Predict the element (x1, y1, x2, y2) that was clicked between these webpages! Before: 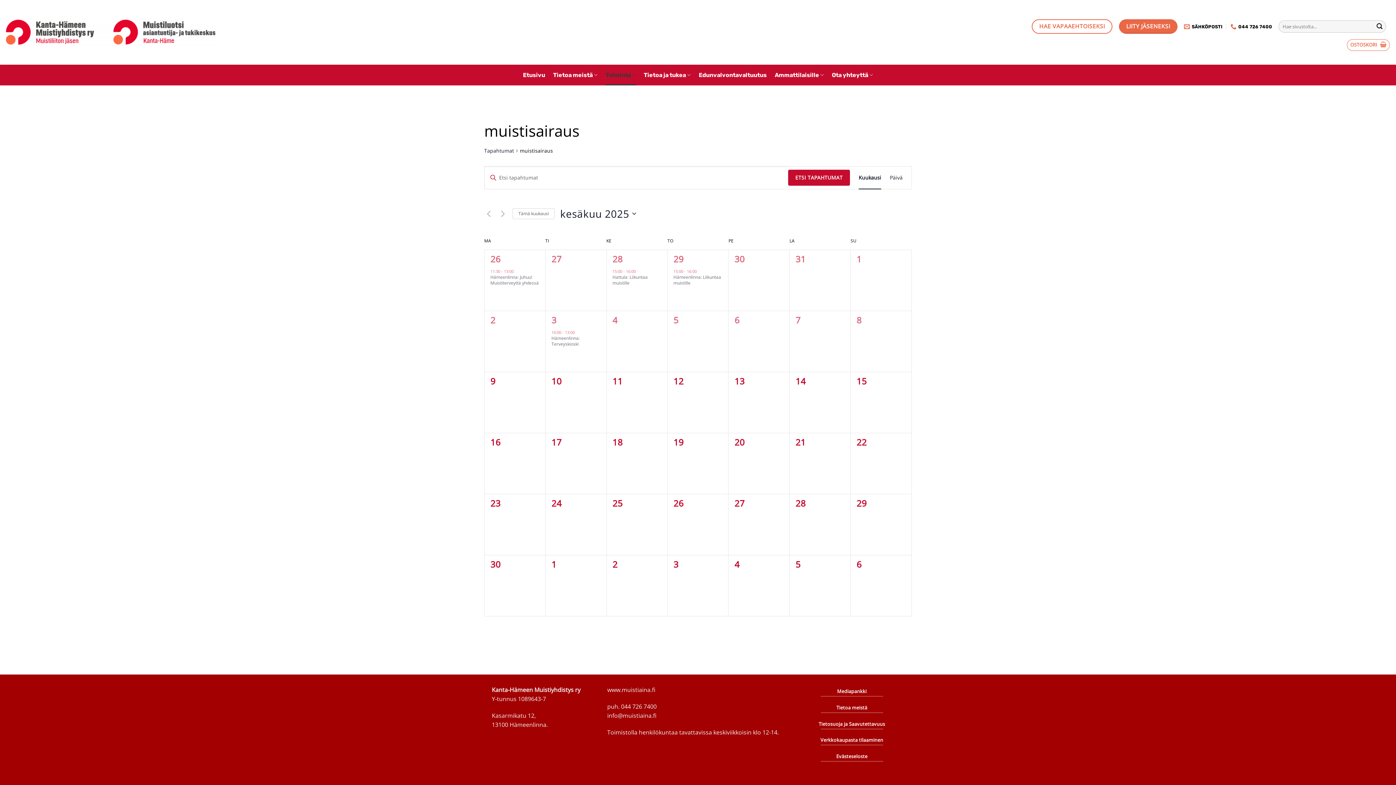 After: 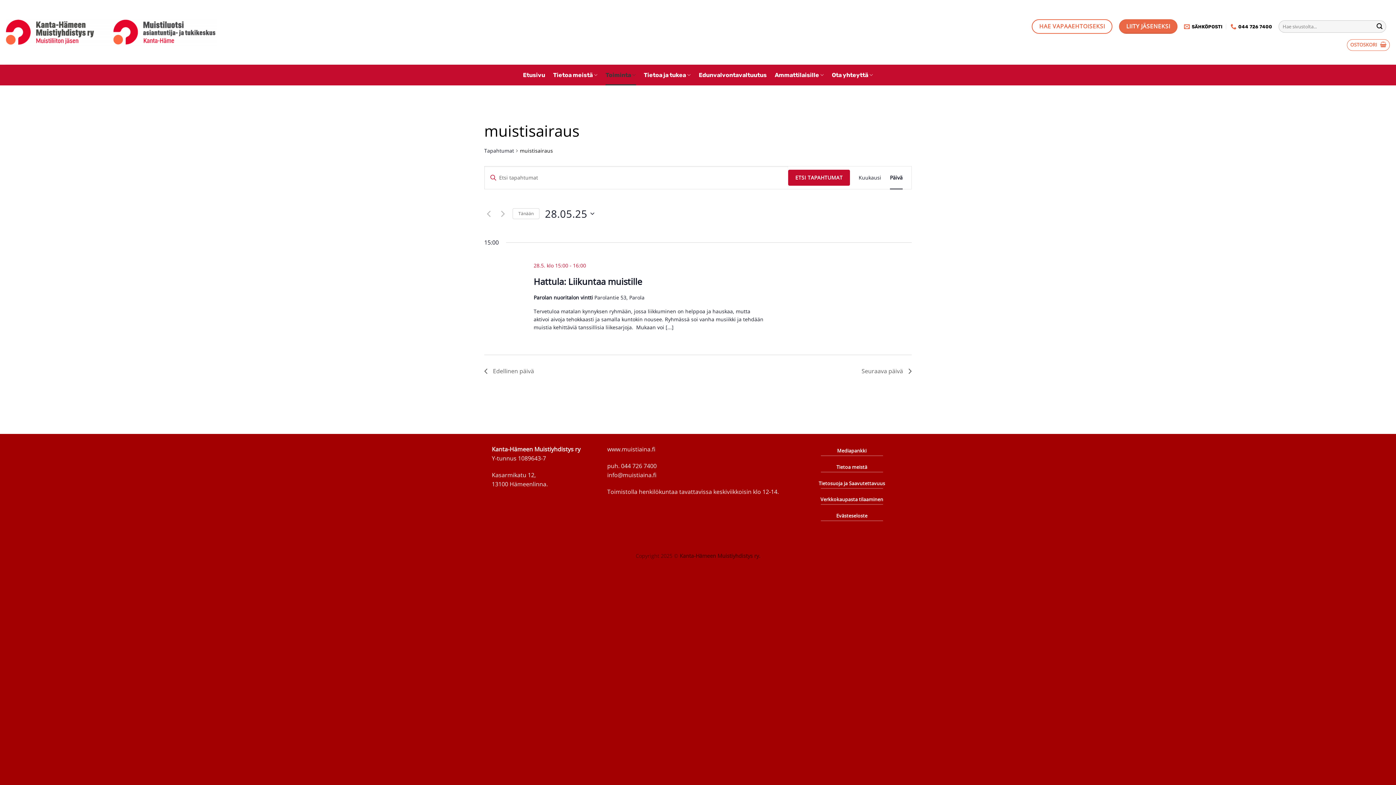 Action: bbox: (612, 253, 622, 265) label: 28